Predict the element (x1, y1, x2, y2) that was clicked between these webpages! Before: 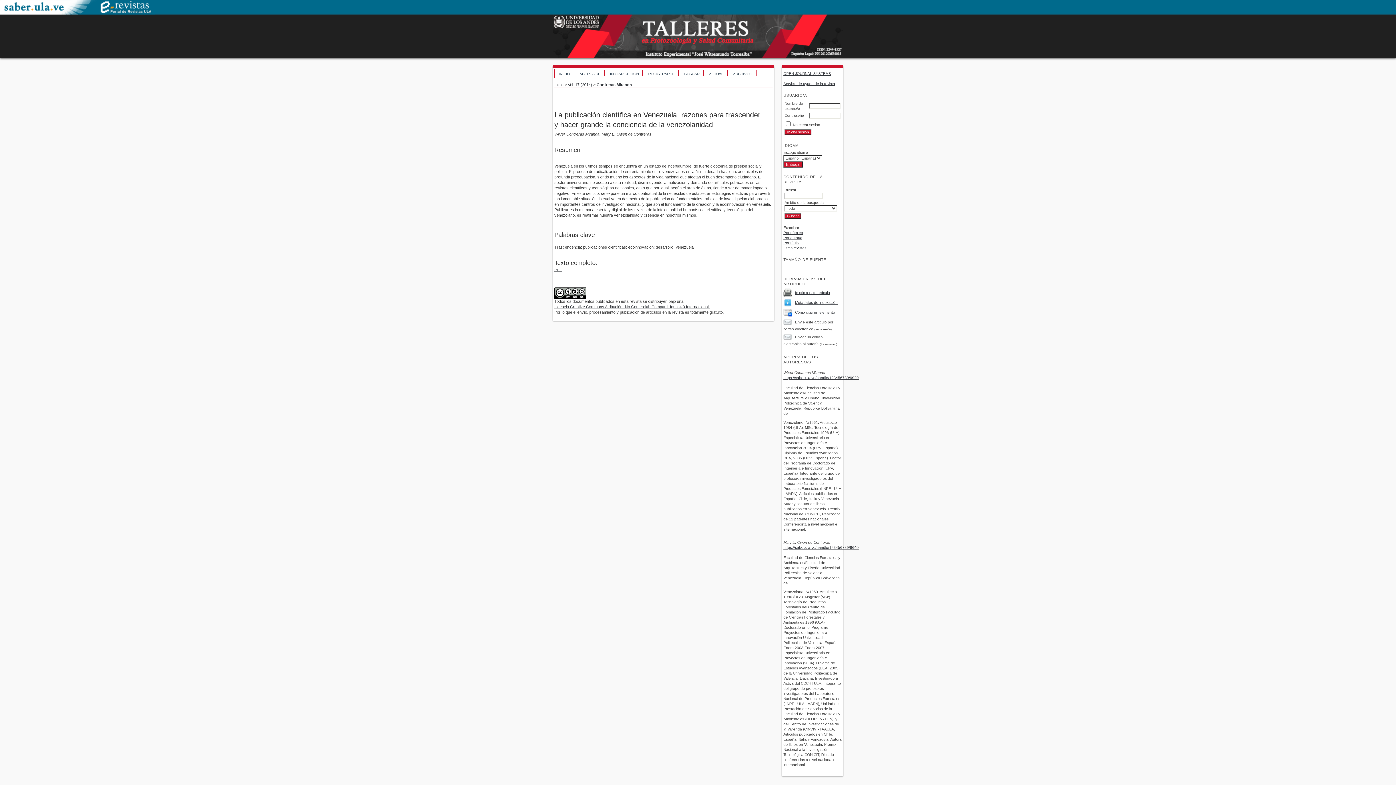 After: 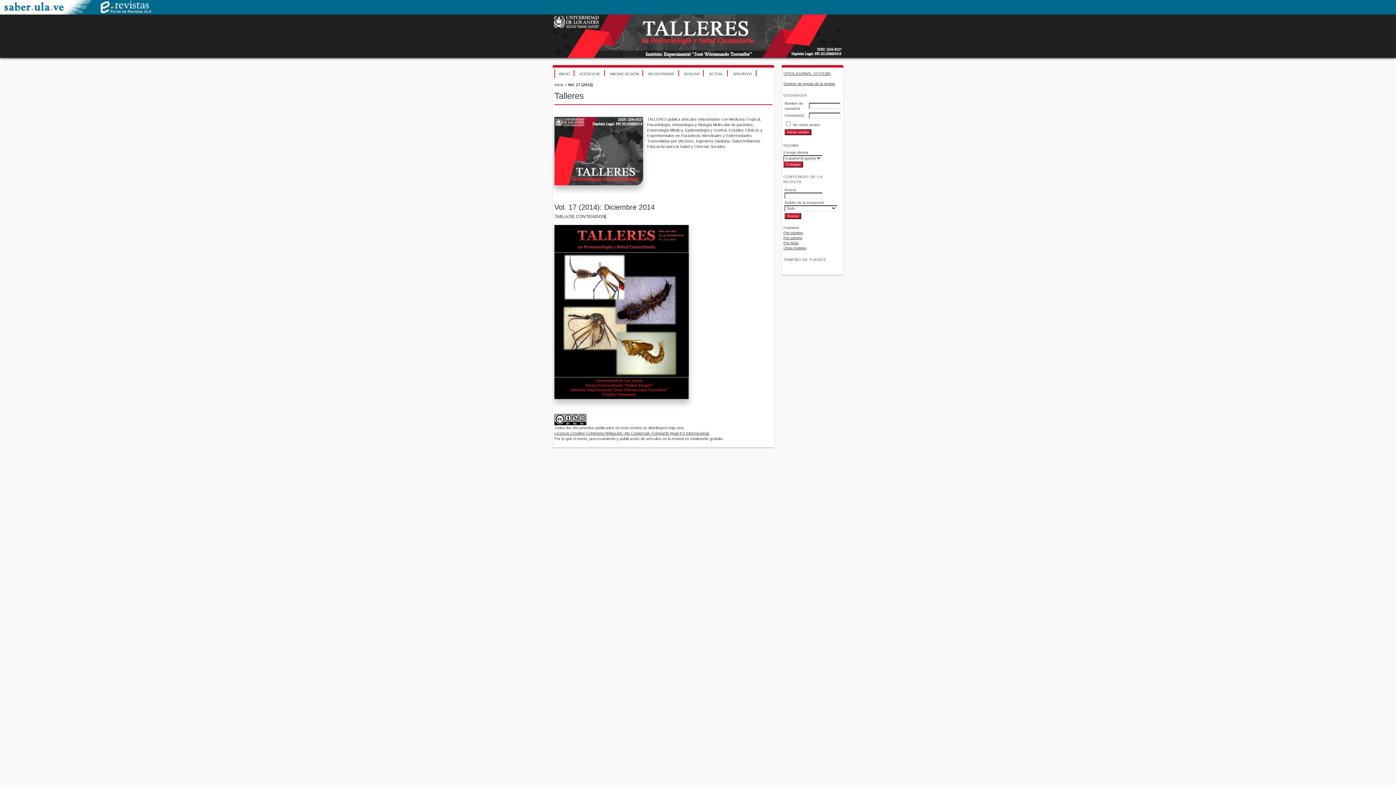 Action: bbox: (555, 70, 573, 76) label: INICIO